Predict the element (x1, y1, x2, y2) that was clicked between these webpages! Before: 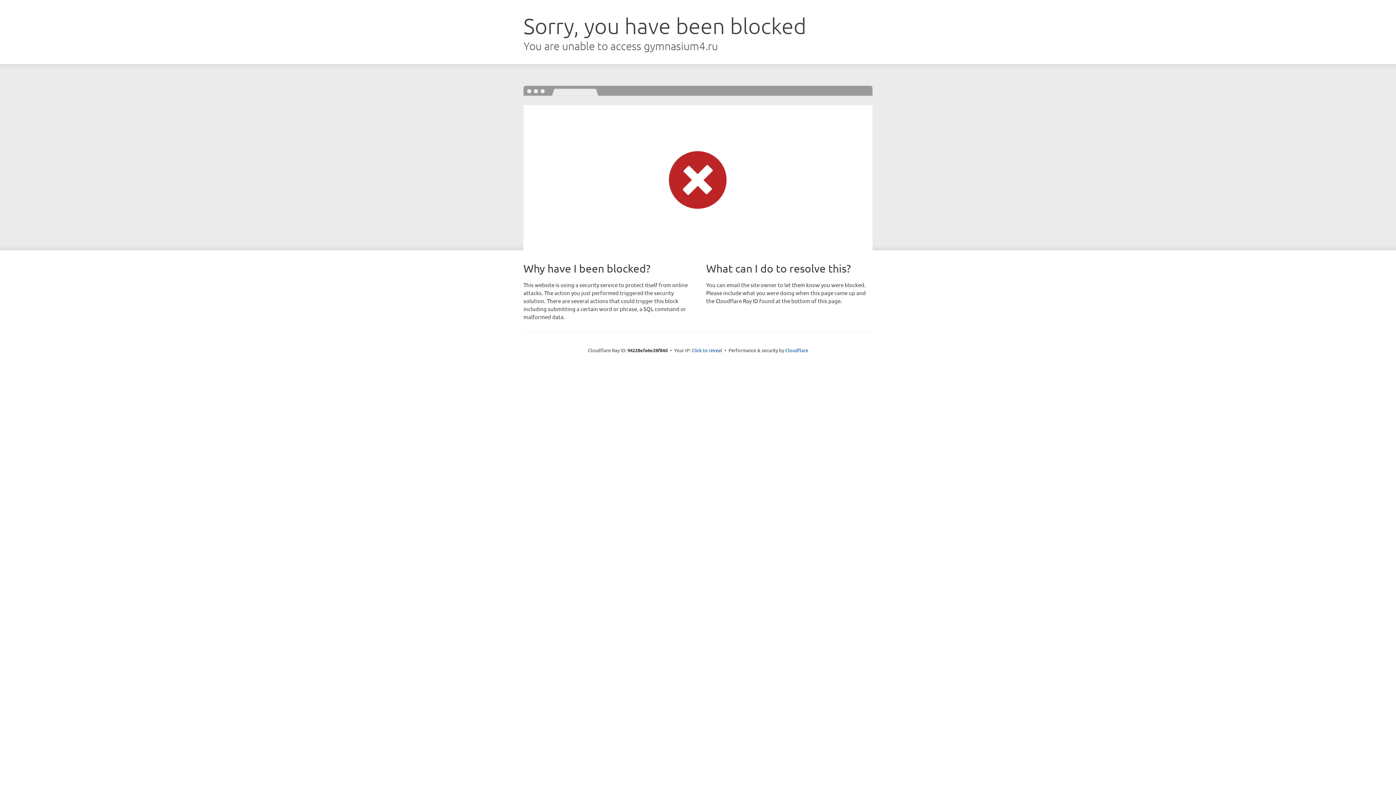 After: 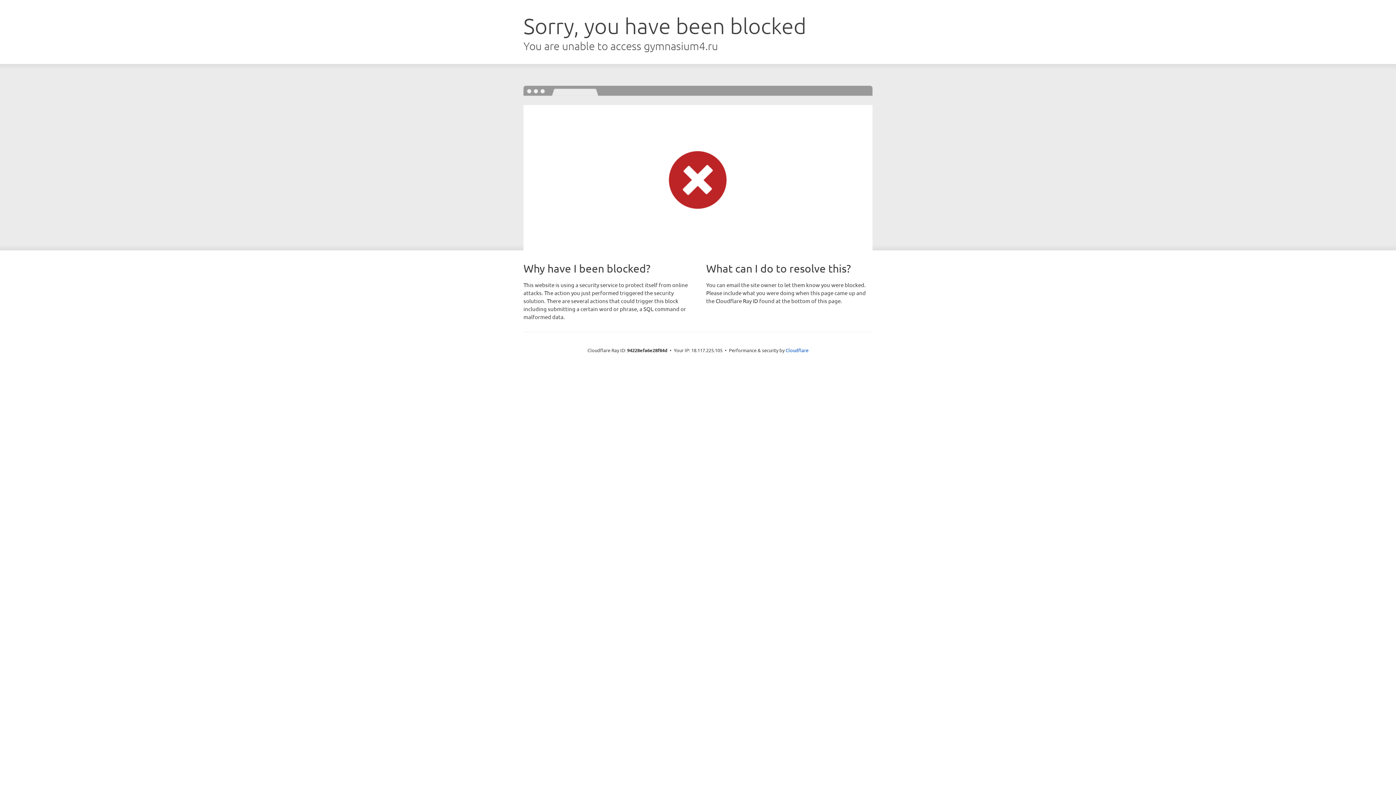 Action: bbox: (691, 346, 722, 353) label: Click to reveal